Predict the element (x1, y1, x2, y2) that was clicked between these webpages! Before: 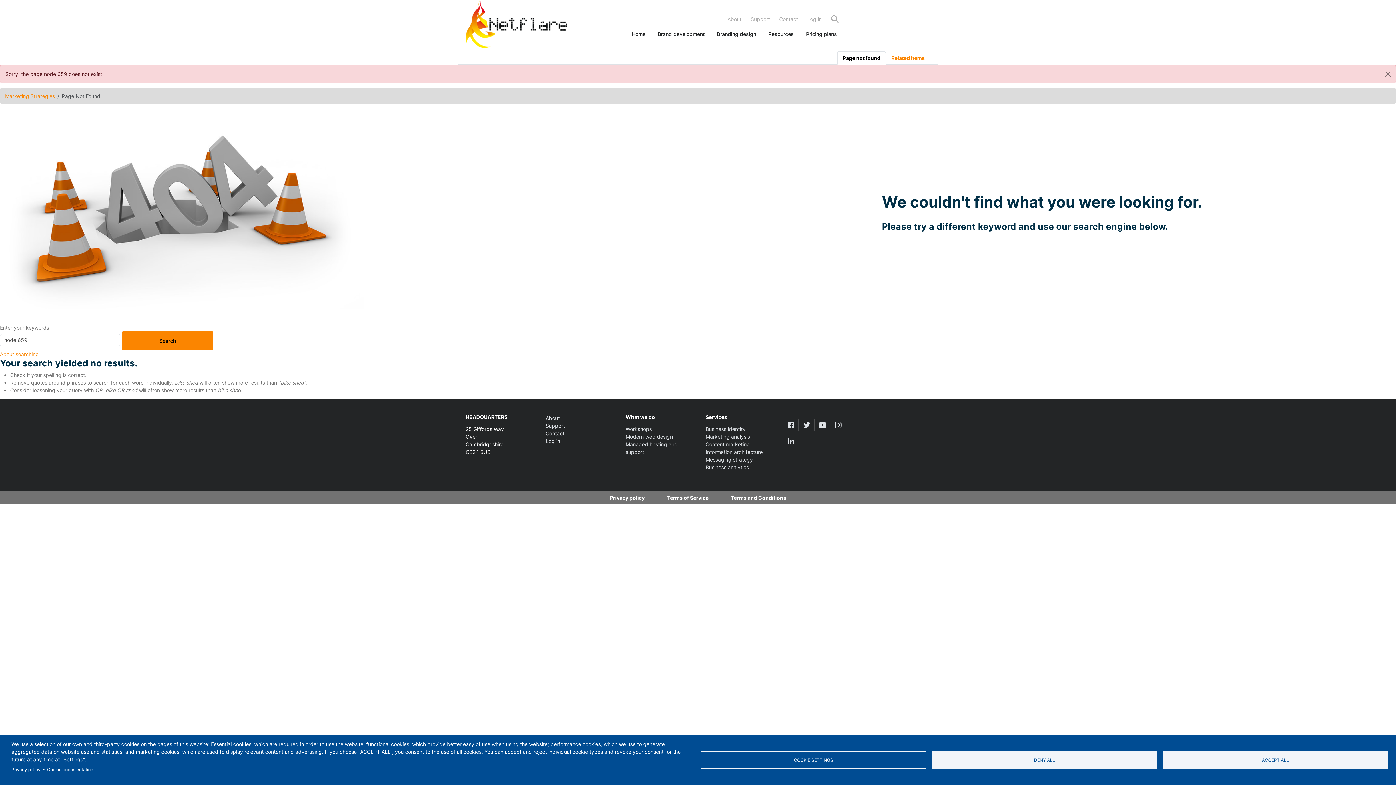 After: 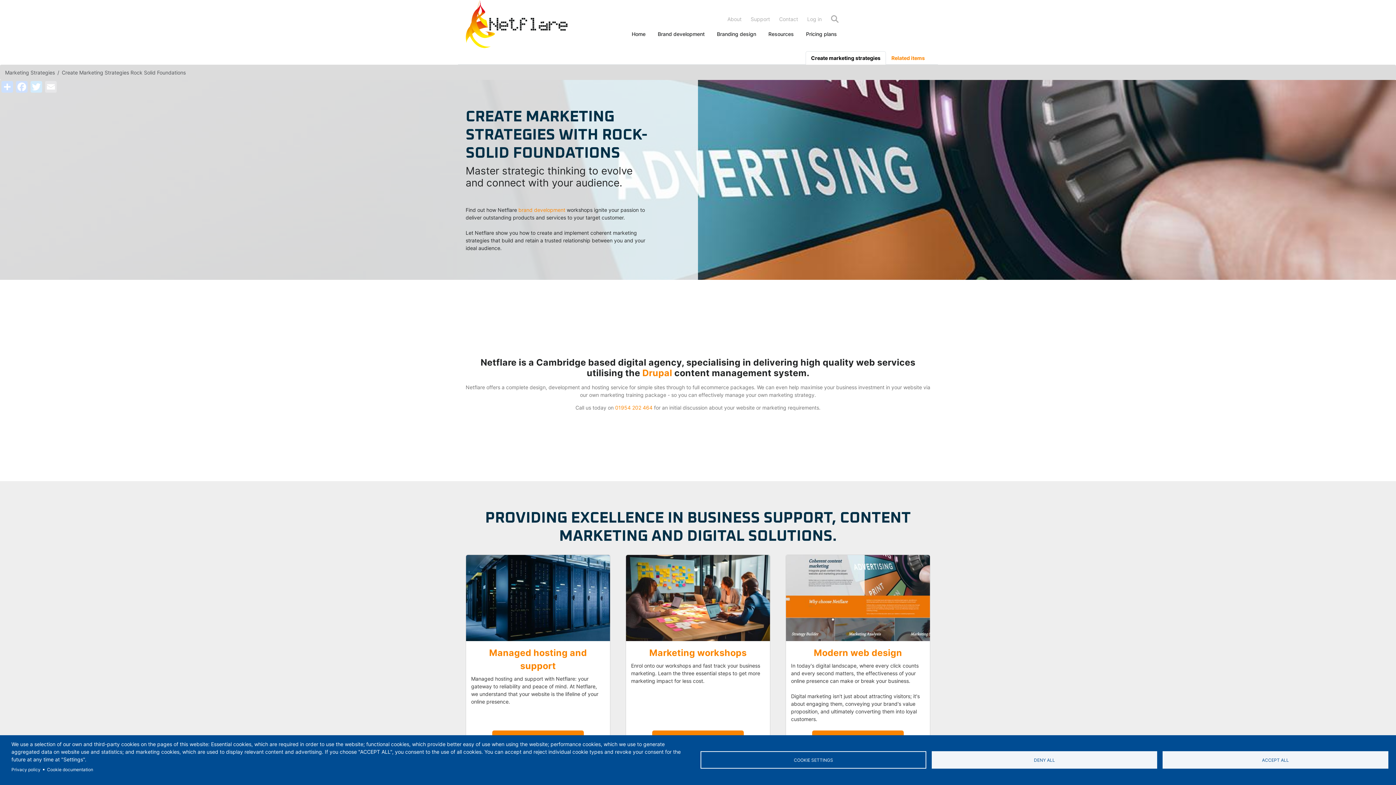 Action: bbox: (465, 0, 567, 51)